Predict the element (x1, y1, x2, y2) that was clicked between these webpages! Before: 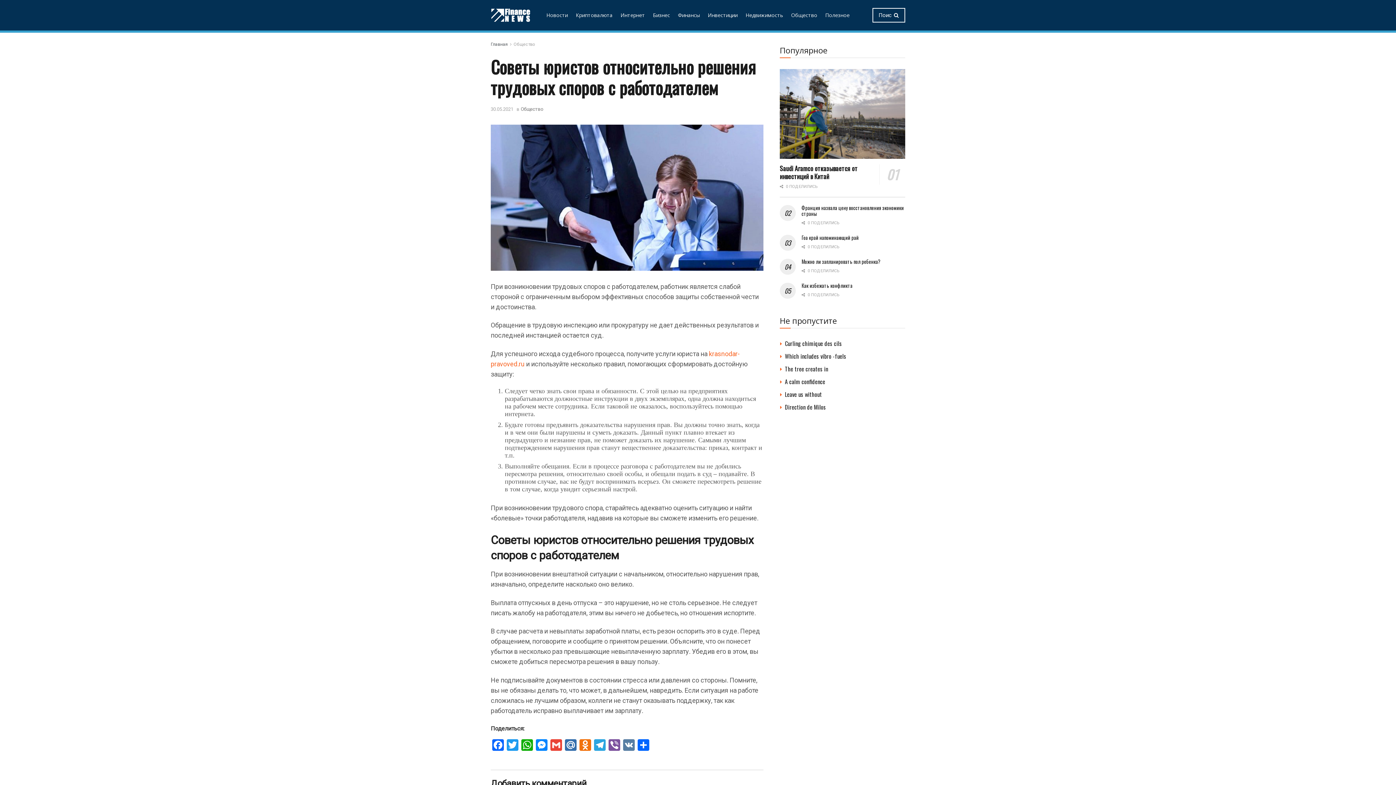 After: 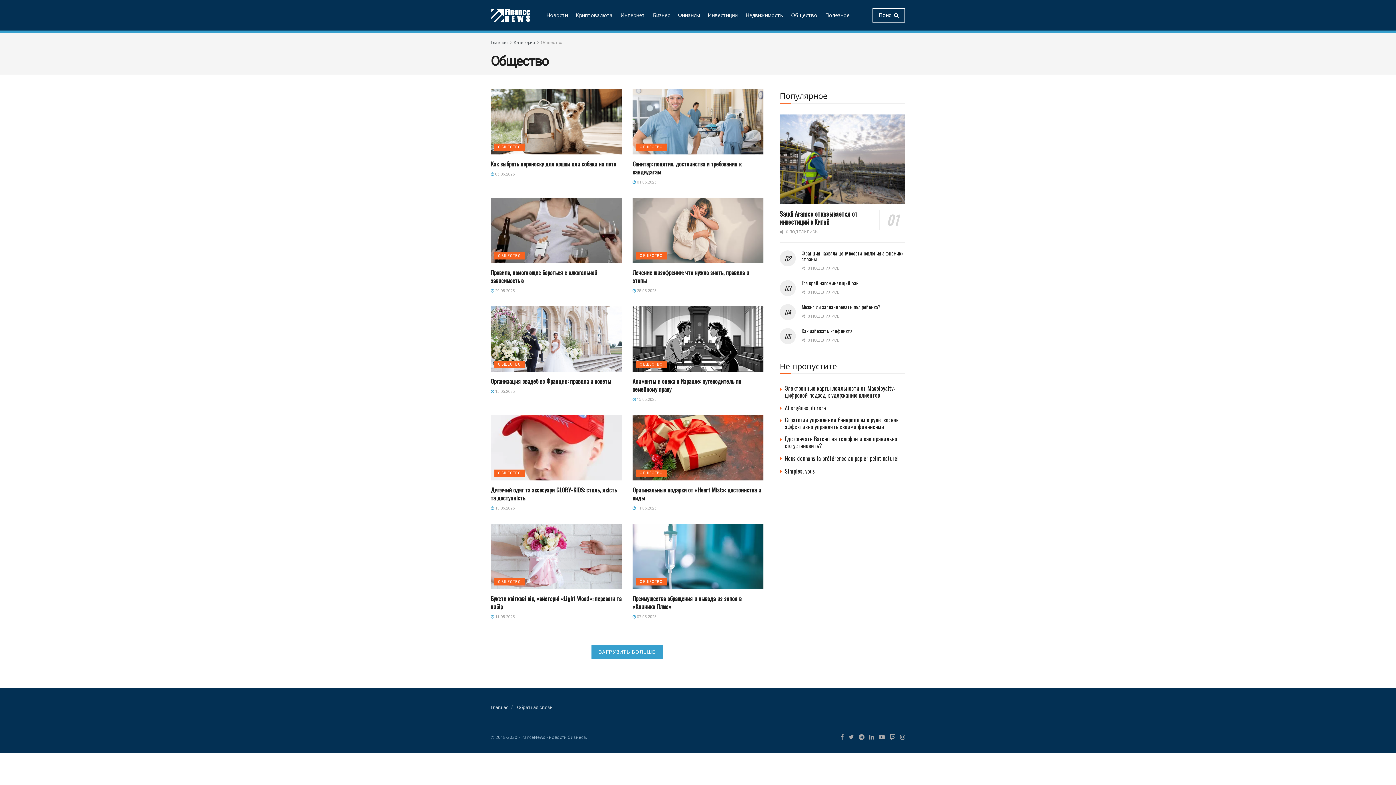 Action: label: Общество bbox: (520, 106, 543, 112)